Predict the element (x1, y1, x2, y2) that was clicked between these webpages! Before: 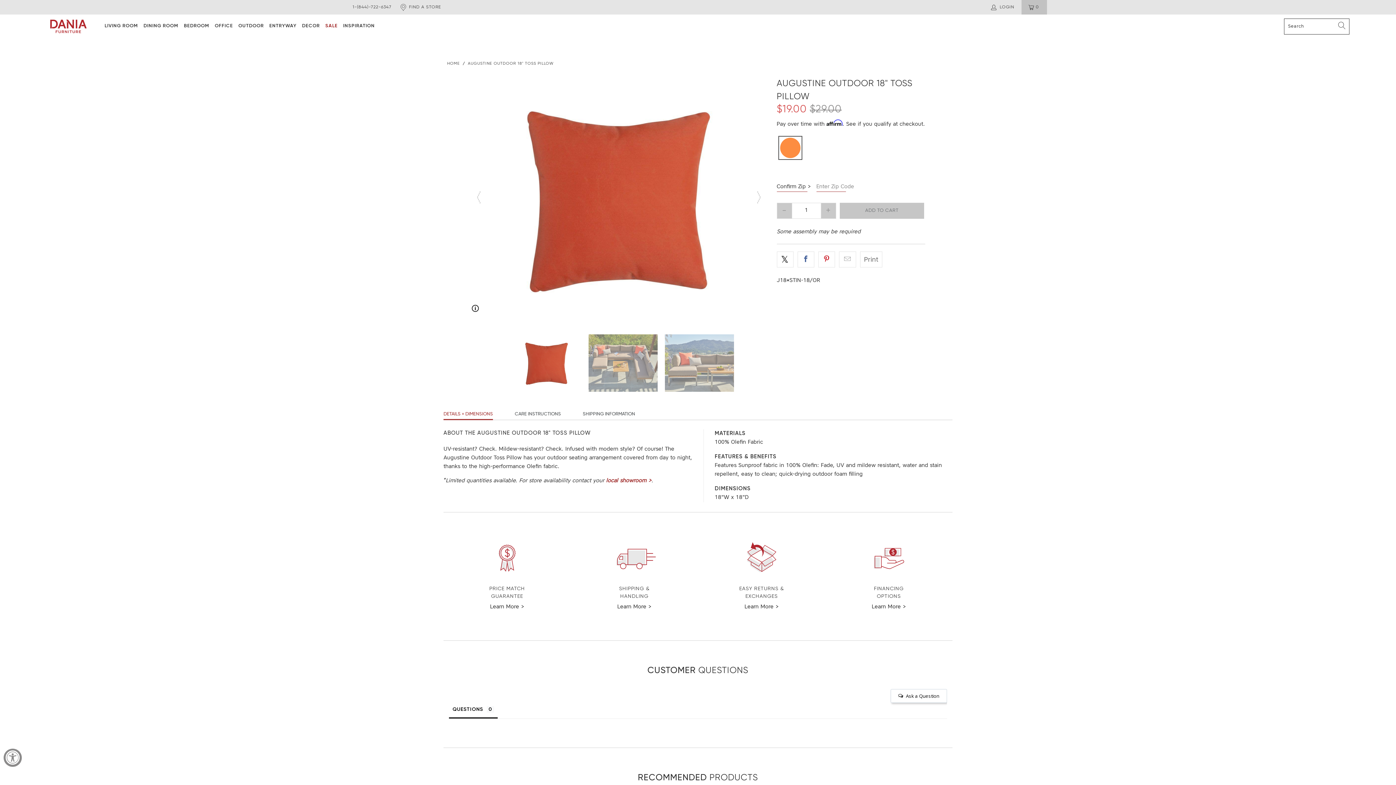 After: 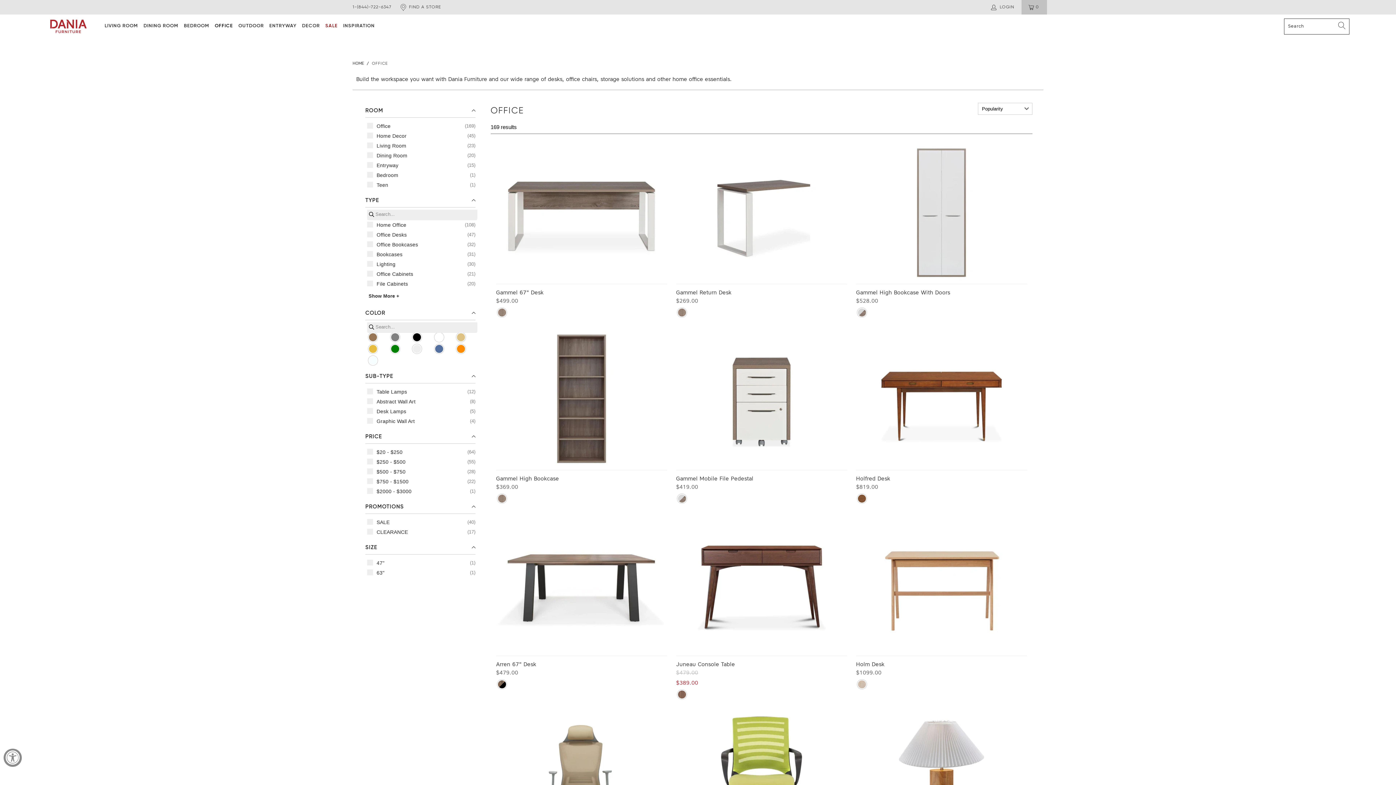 Action: bbox: (214, 21, 233, 30) label: OFFICE